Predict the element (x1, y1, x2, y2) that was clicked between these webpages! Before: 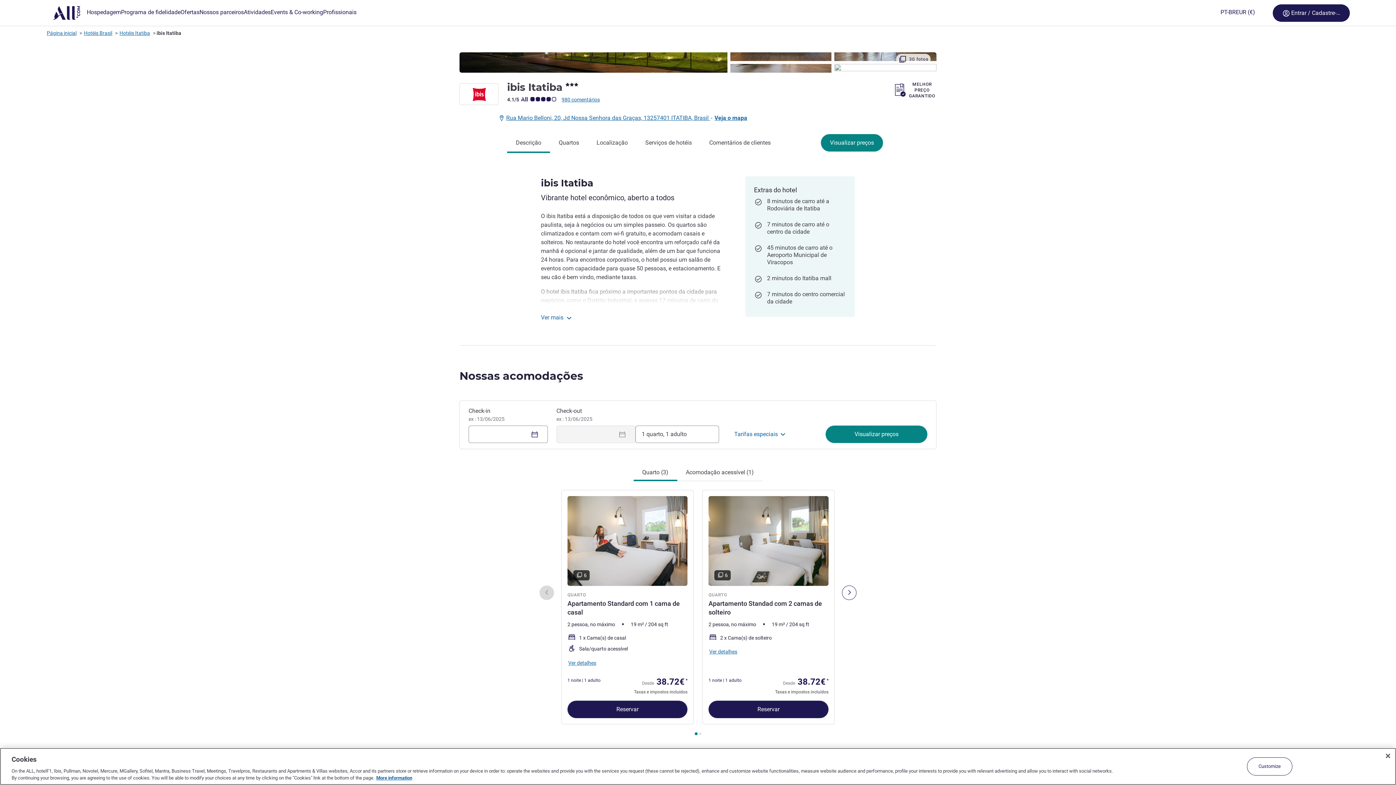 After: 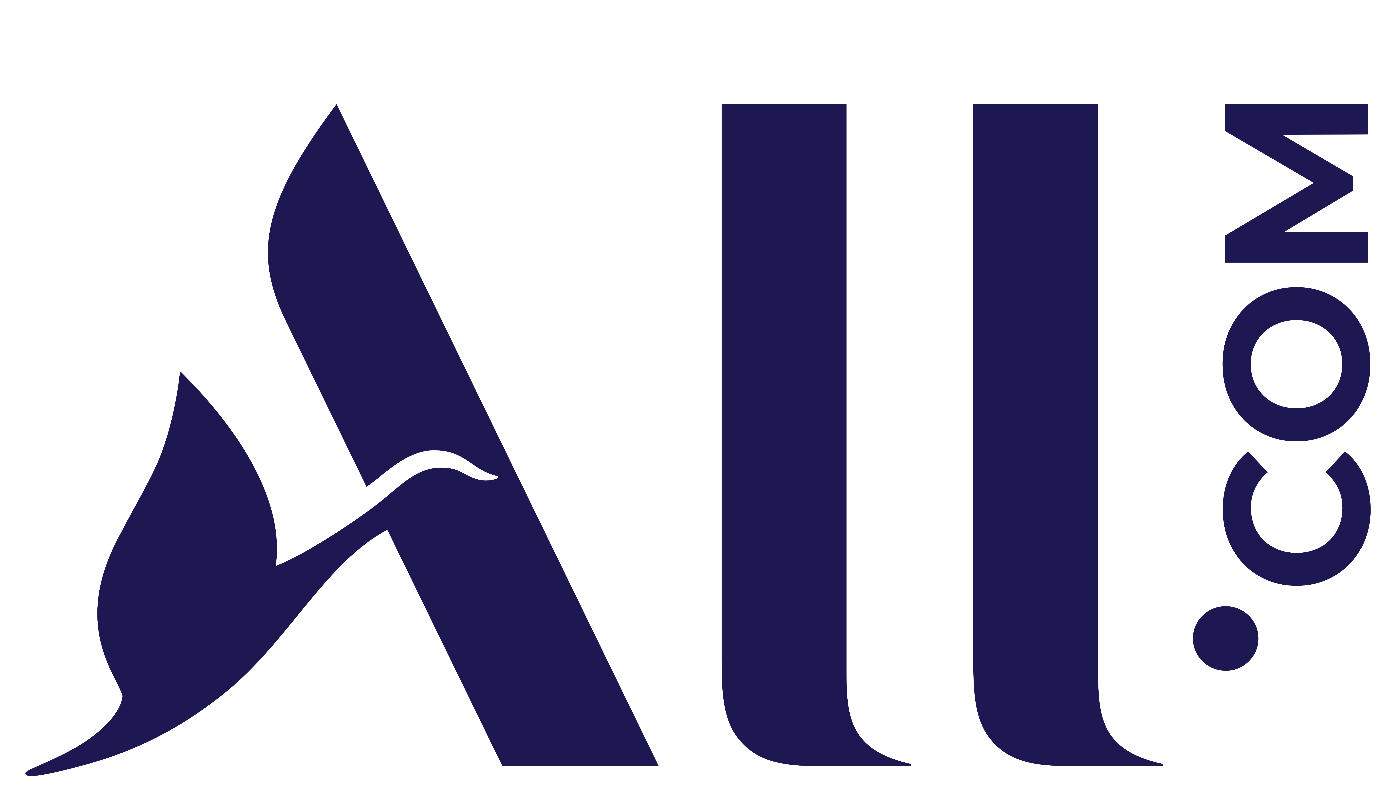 Action: bbox: (83, 29, 112, 36) label: Hotéis Brasil